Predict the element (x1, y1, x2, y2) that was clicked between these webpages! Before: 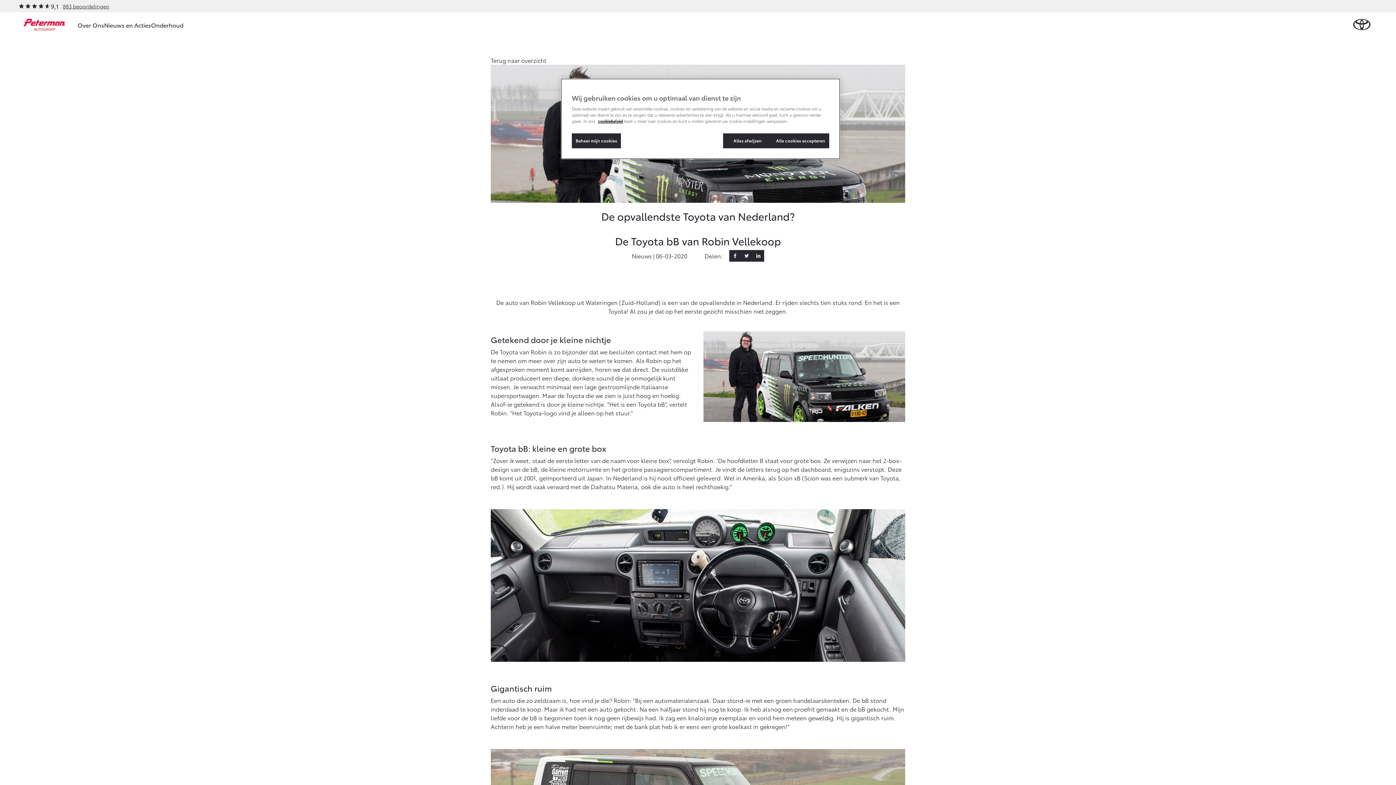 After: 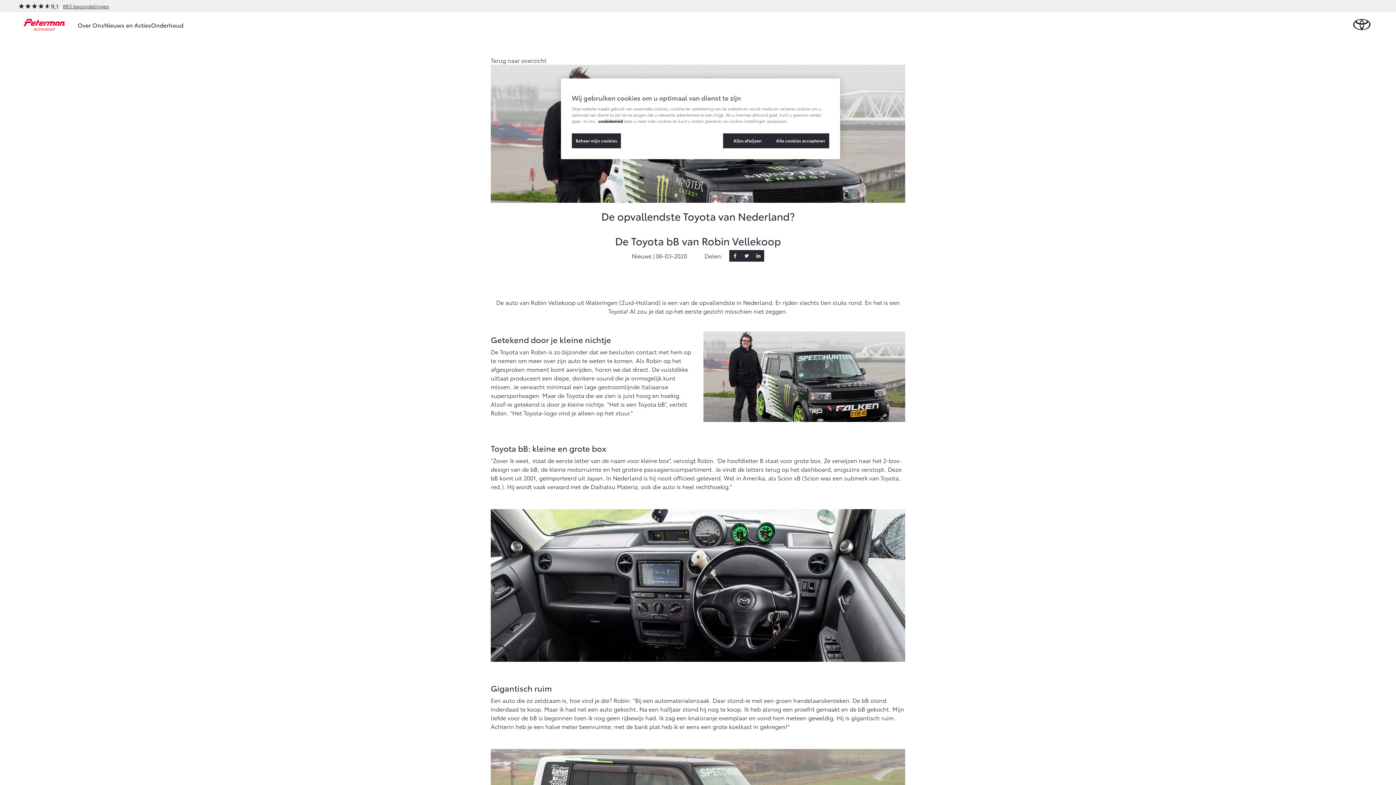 Action: label: cookiebeleid bbox: (598, 118, 622, 124)